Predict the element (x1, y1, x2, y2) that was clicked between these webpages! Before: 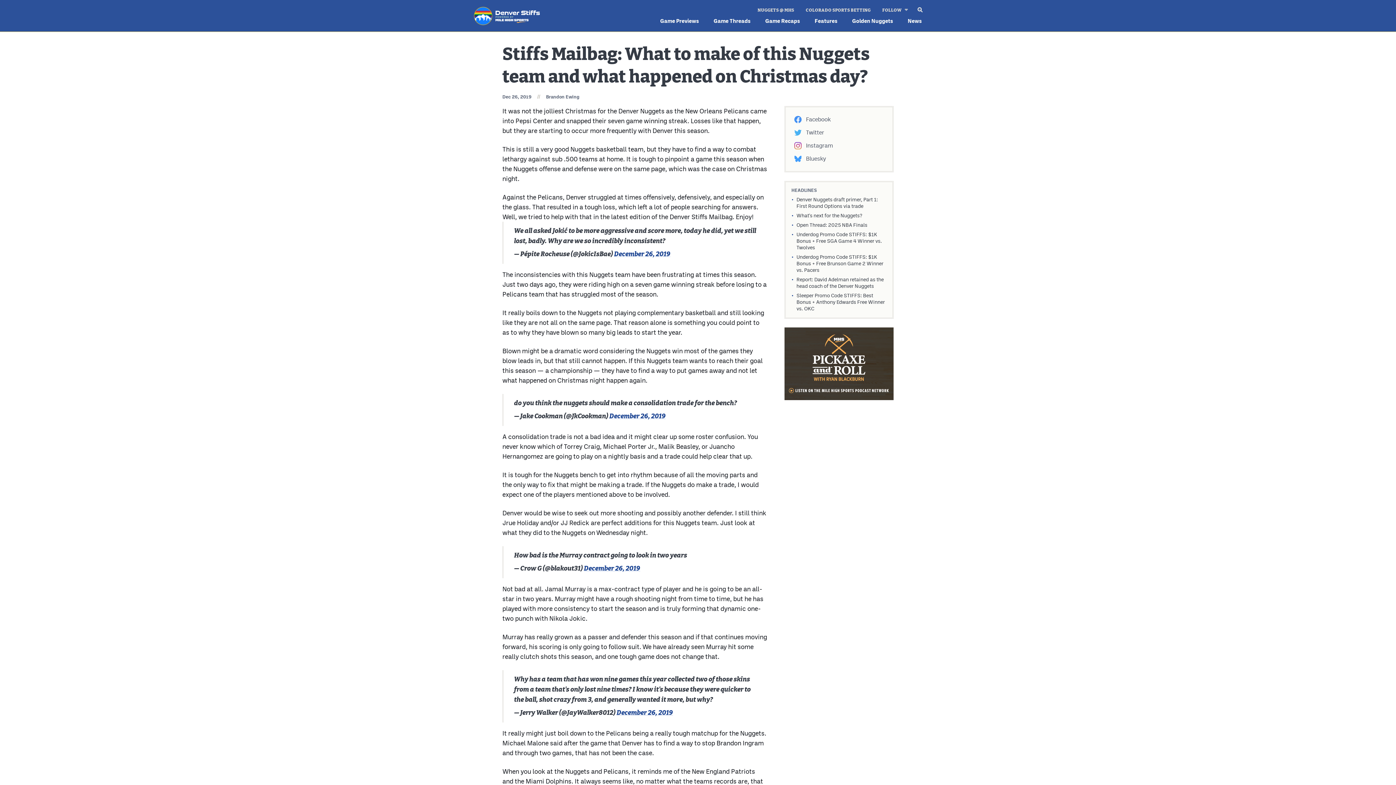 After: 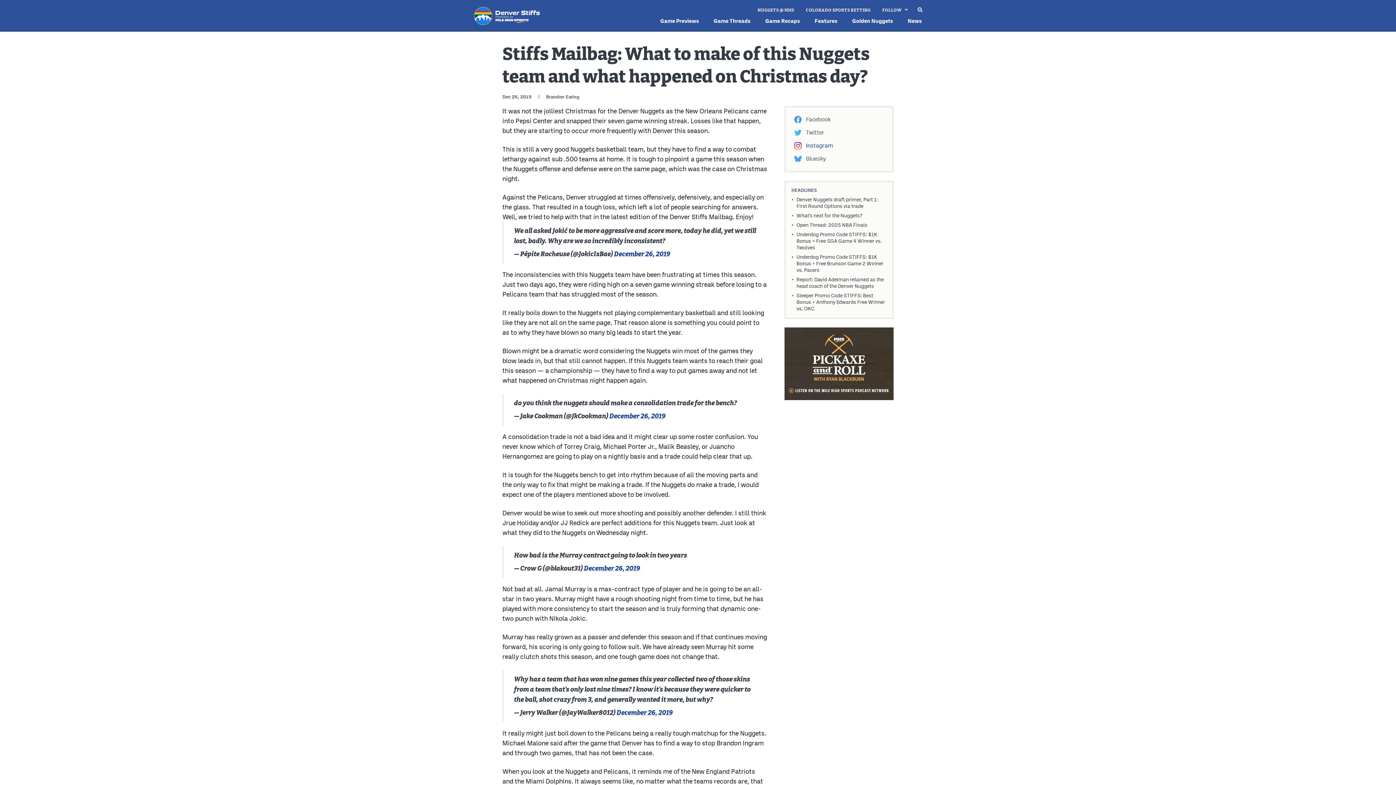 Action: bbox: (791, 139, 886, 152) label: Instagram